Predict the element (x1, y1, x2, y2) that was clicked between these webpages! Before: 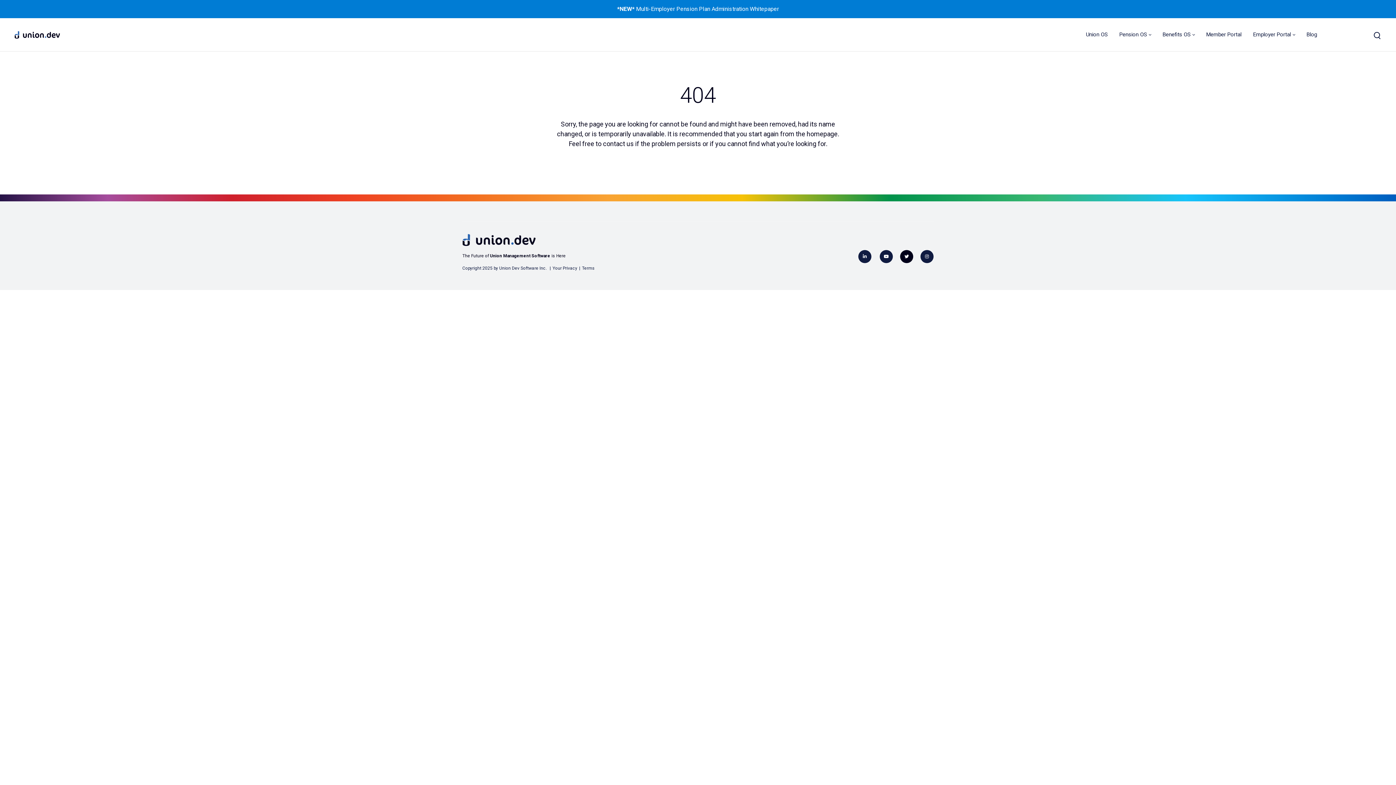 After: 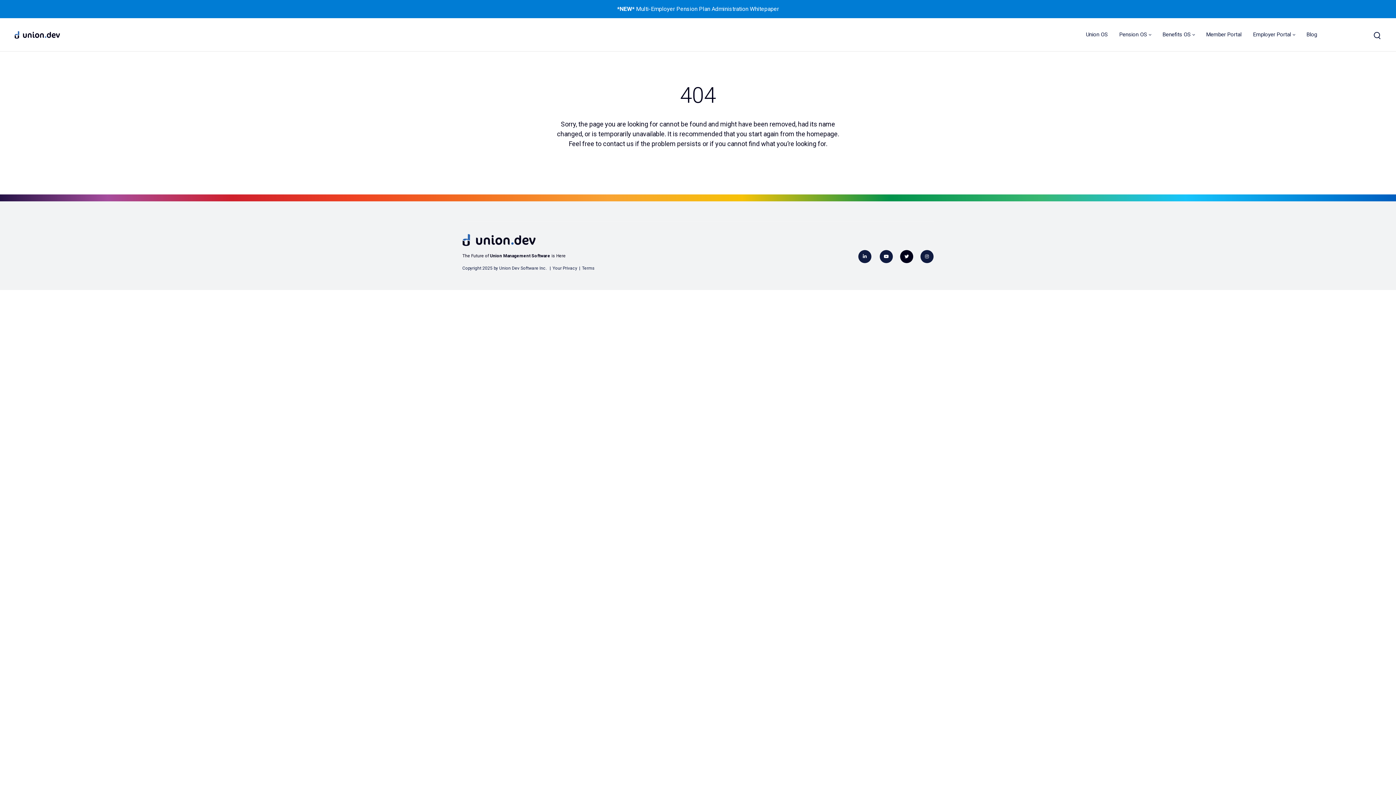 Action: label:  Multi-Employer Pension Plan Administration Whitepaper bbox: (634, 5, 779, 12)